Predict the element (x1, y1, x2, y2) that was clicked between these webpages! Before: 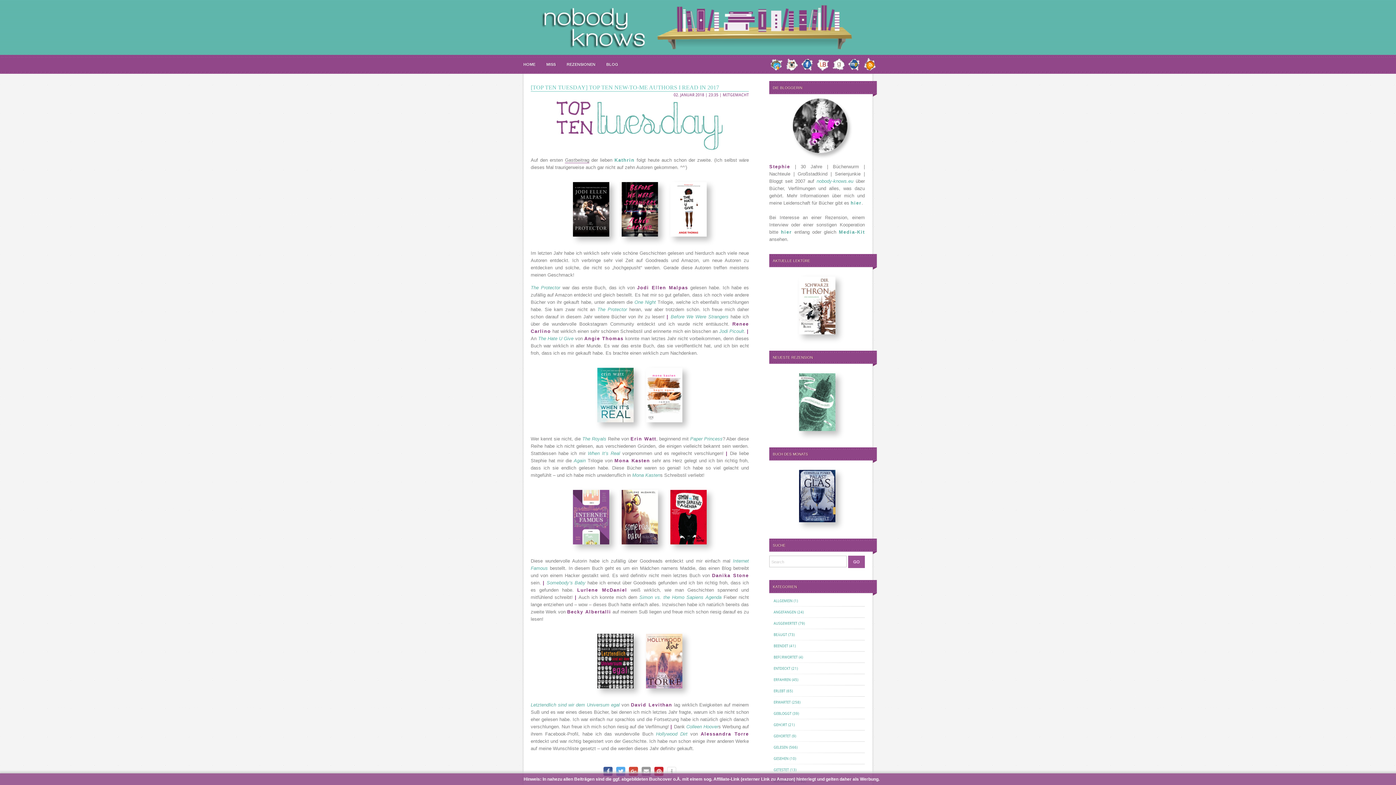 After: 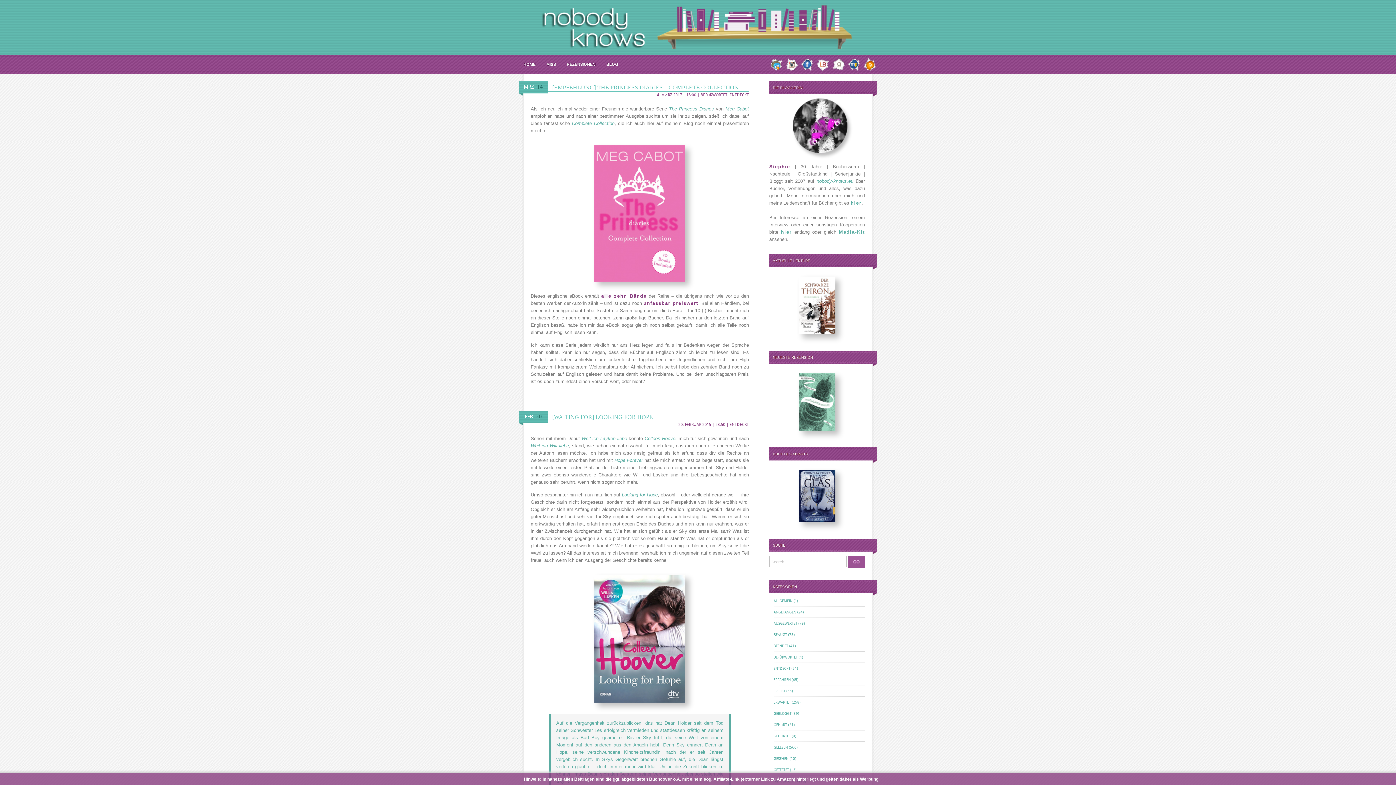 Action: bbox: (773, 666, 790, 670) label: ENTDECKT